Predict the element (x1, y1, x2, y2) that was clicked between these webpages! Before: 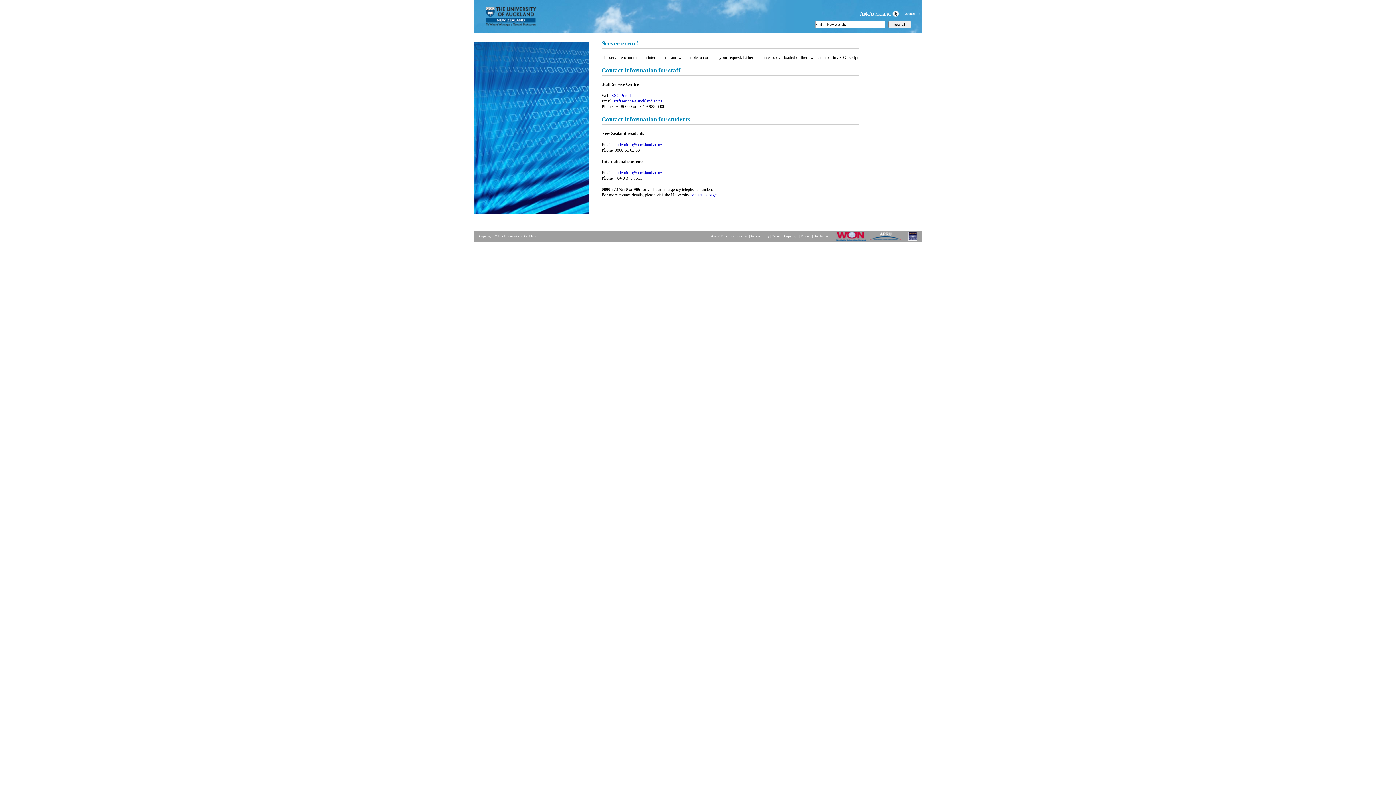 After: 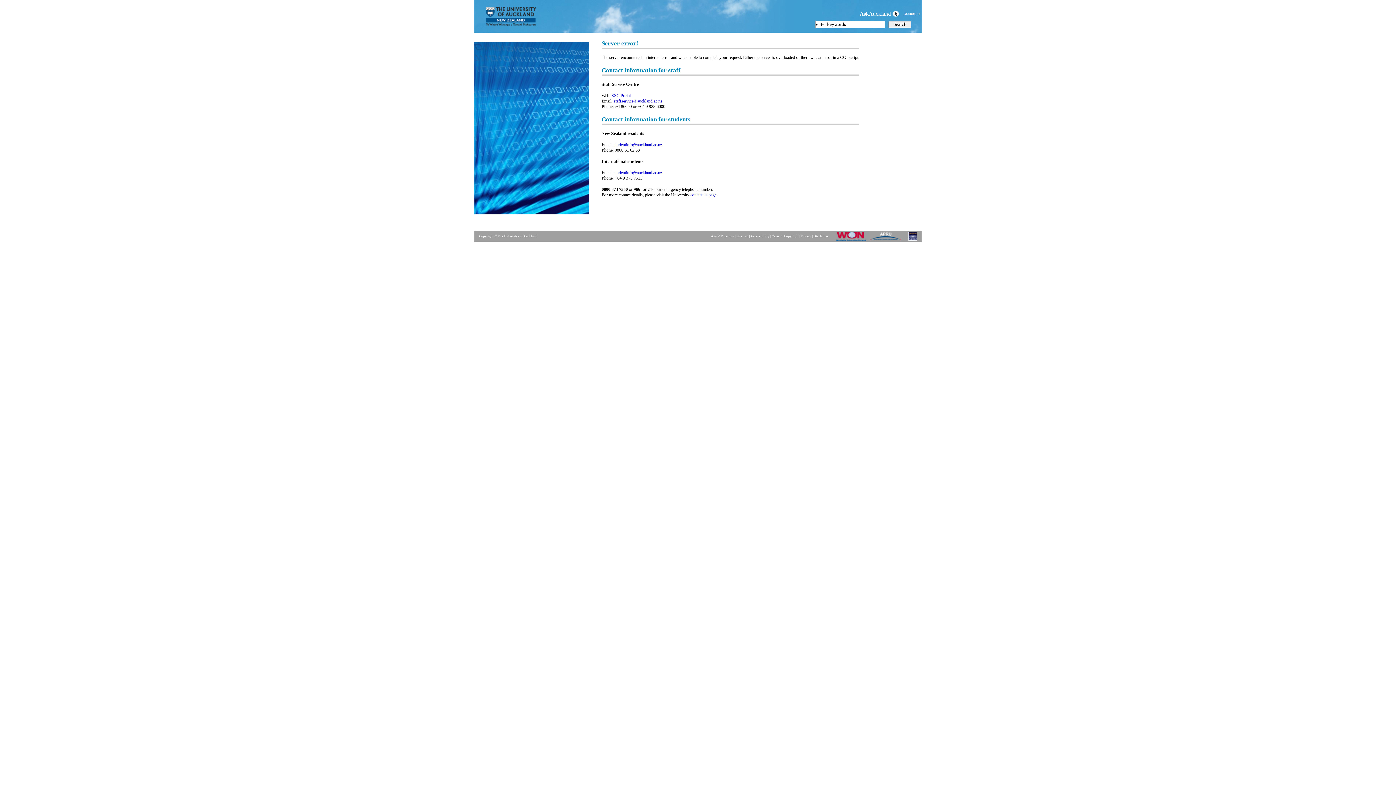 Action: bbox: (869, 238, 904, 242)